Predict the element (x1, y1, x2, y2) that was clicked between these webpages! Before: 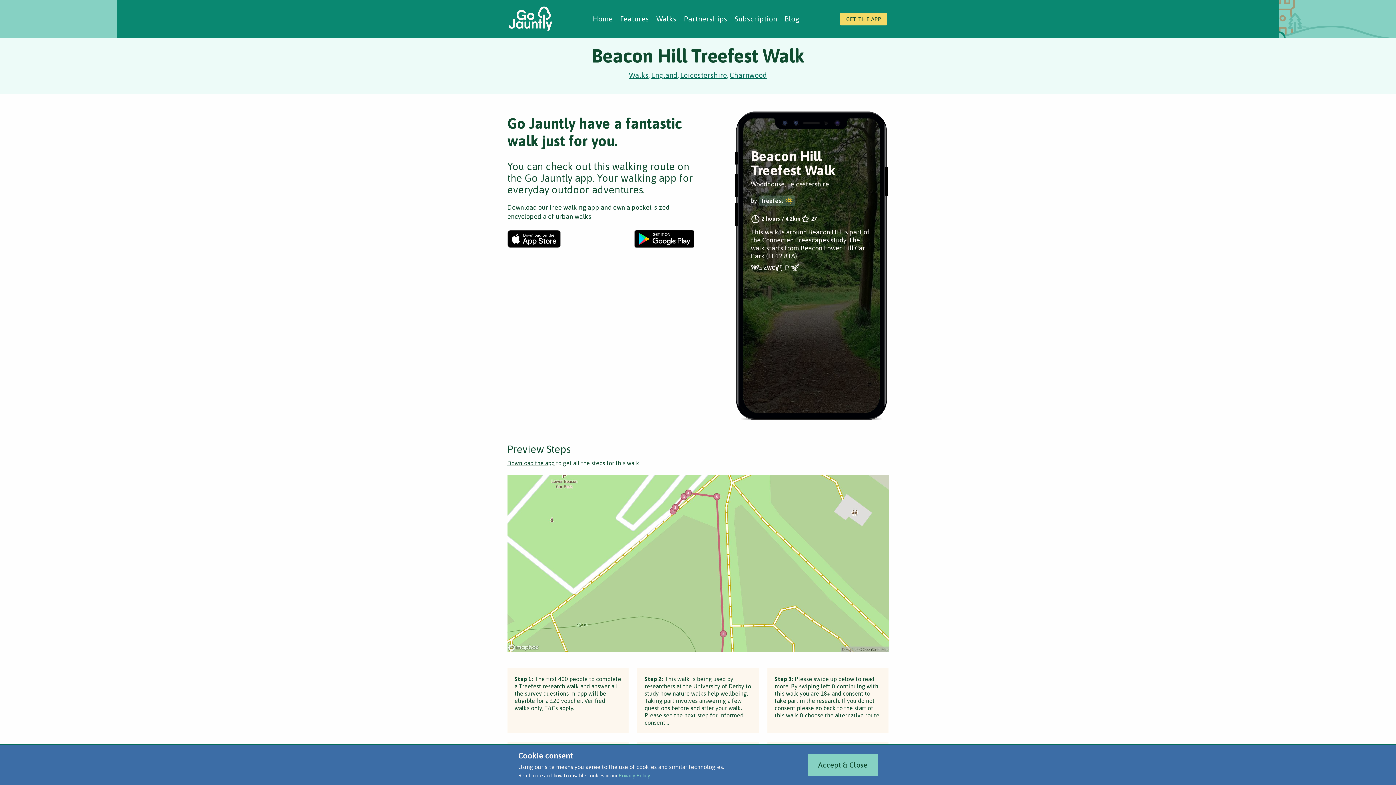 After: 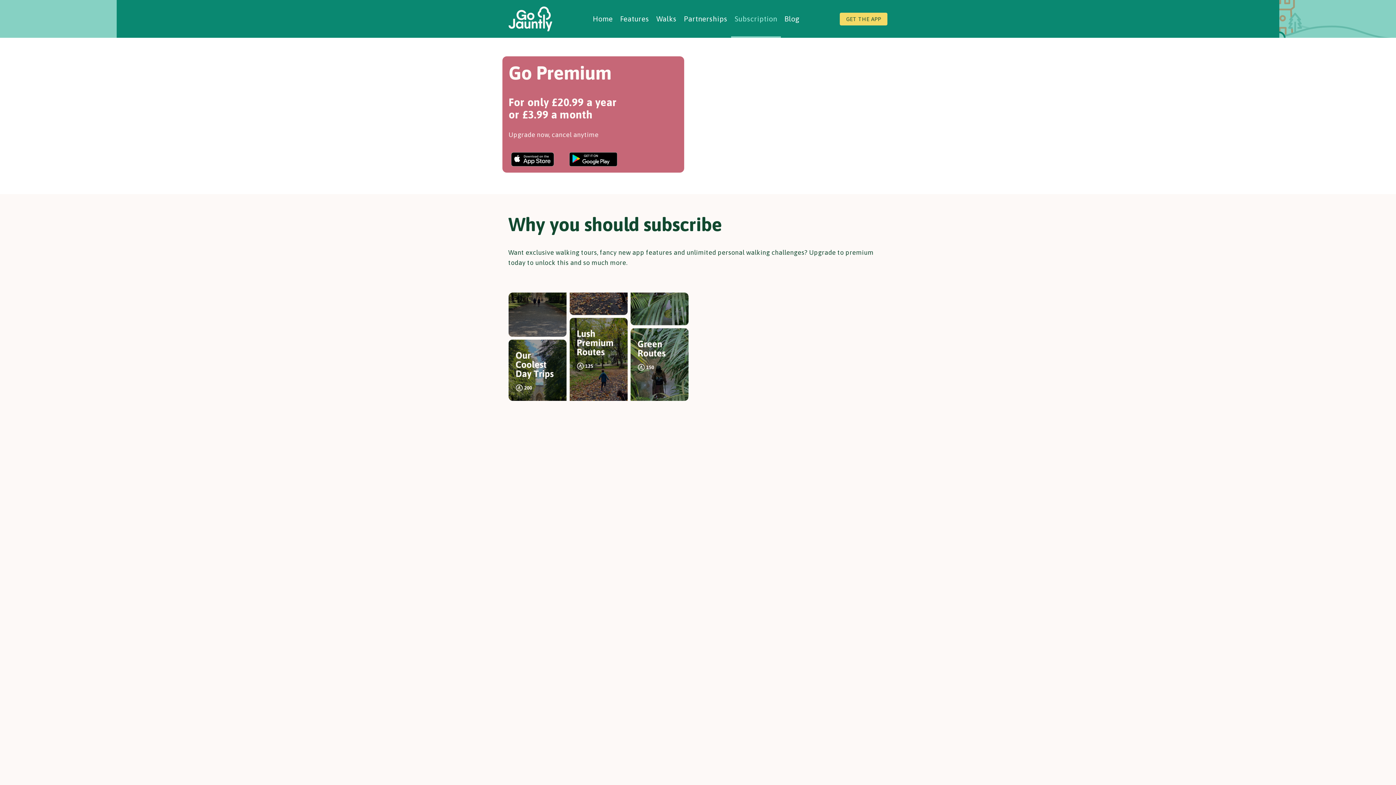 Action: label: Subscription bbox: (734, 14, 777, 22)